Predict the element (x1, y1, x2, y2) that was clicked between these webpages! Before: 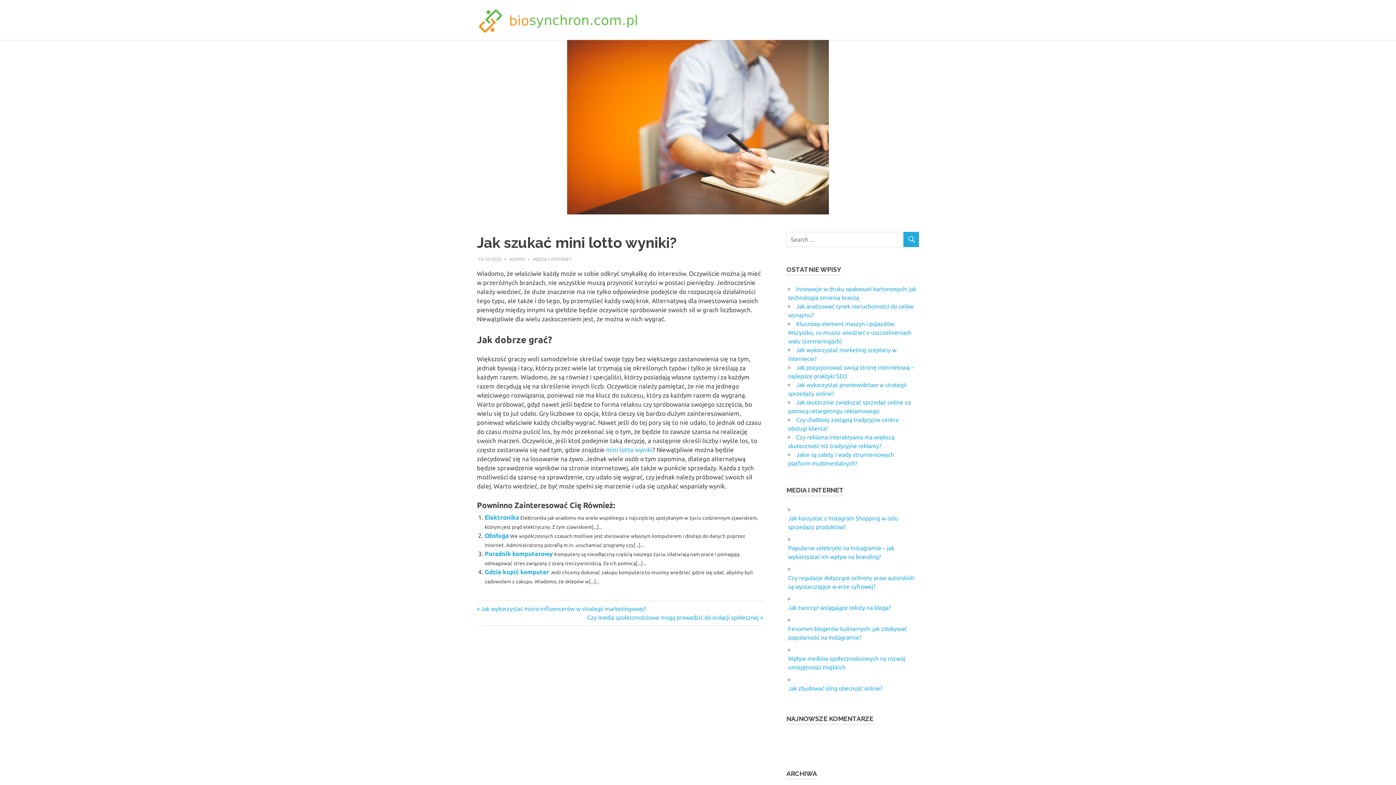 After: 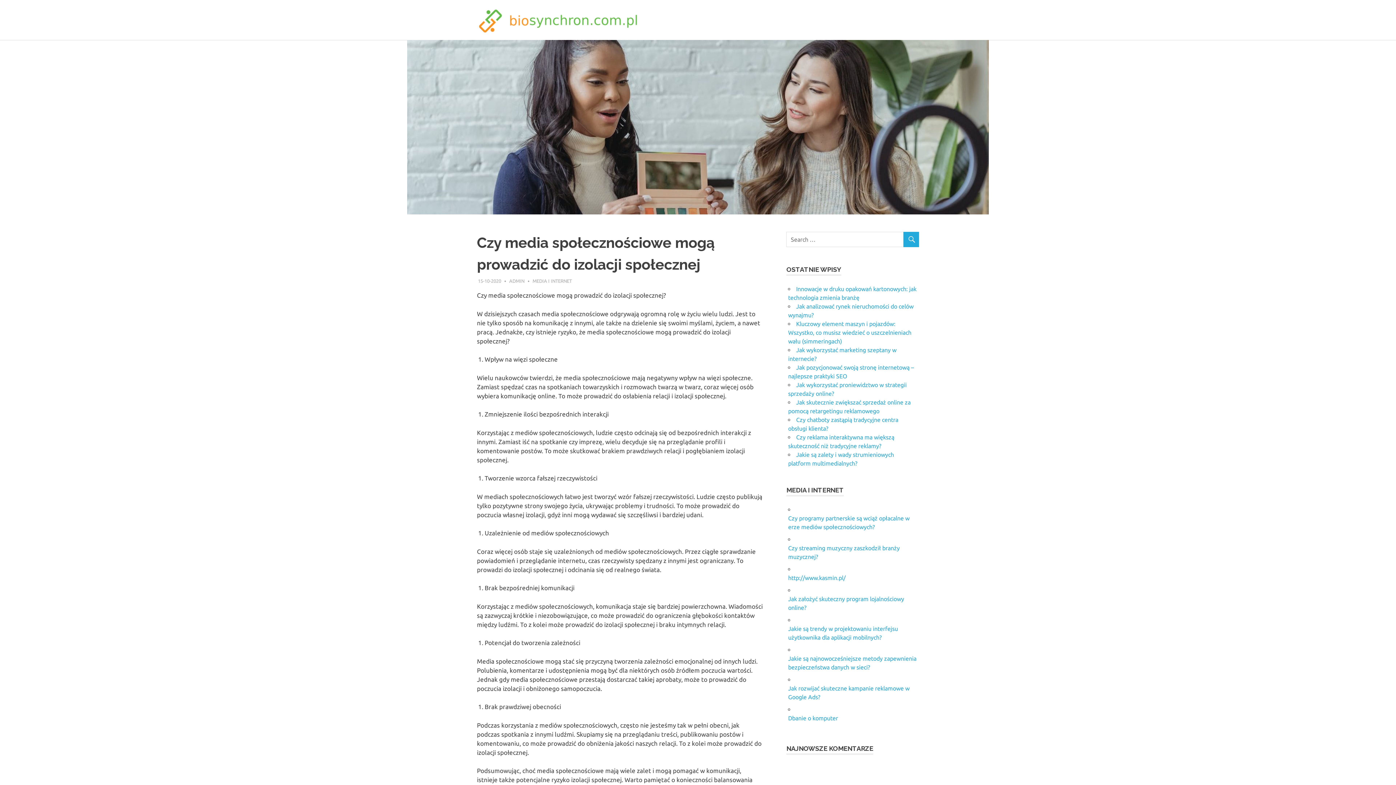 Action: label: Next Post:
Czy media społecznościowe mogą prowadzić do izolacji społecznej bbox: (587, 614, 763, 621)